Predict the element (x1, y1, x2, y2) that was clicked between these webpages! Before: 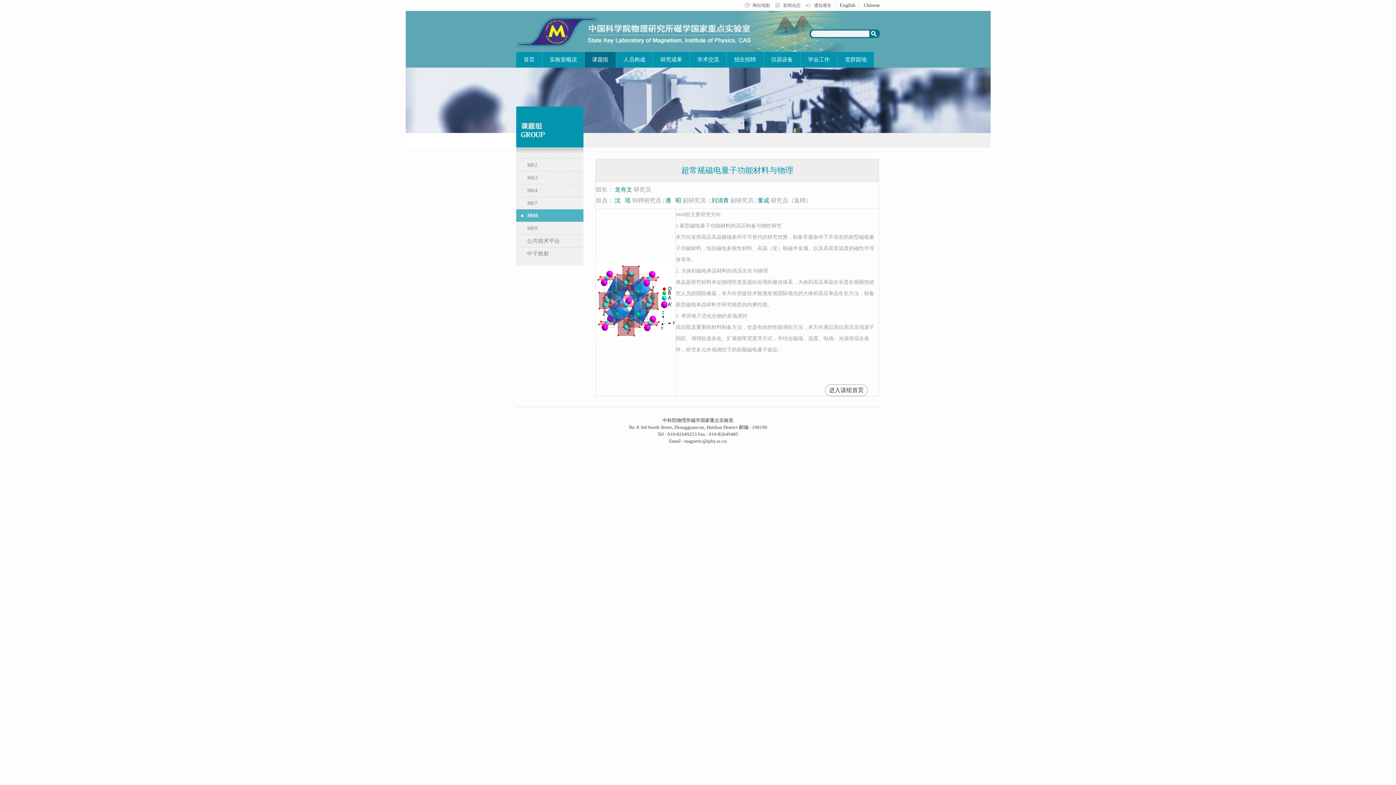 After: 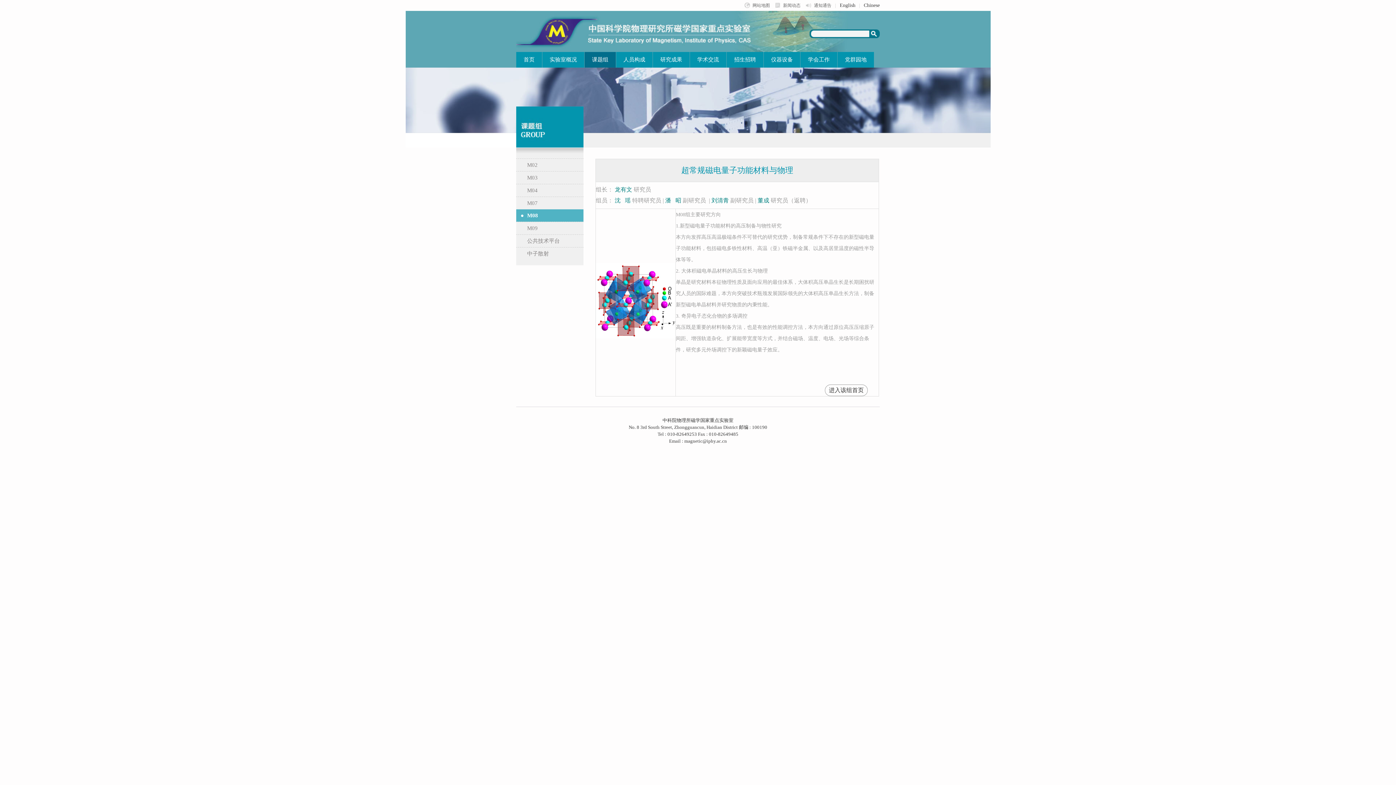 Action: label: ●
M08 bbox: (527, 209, 574, 221)